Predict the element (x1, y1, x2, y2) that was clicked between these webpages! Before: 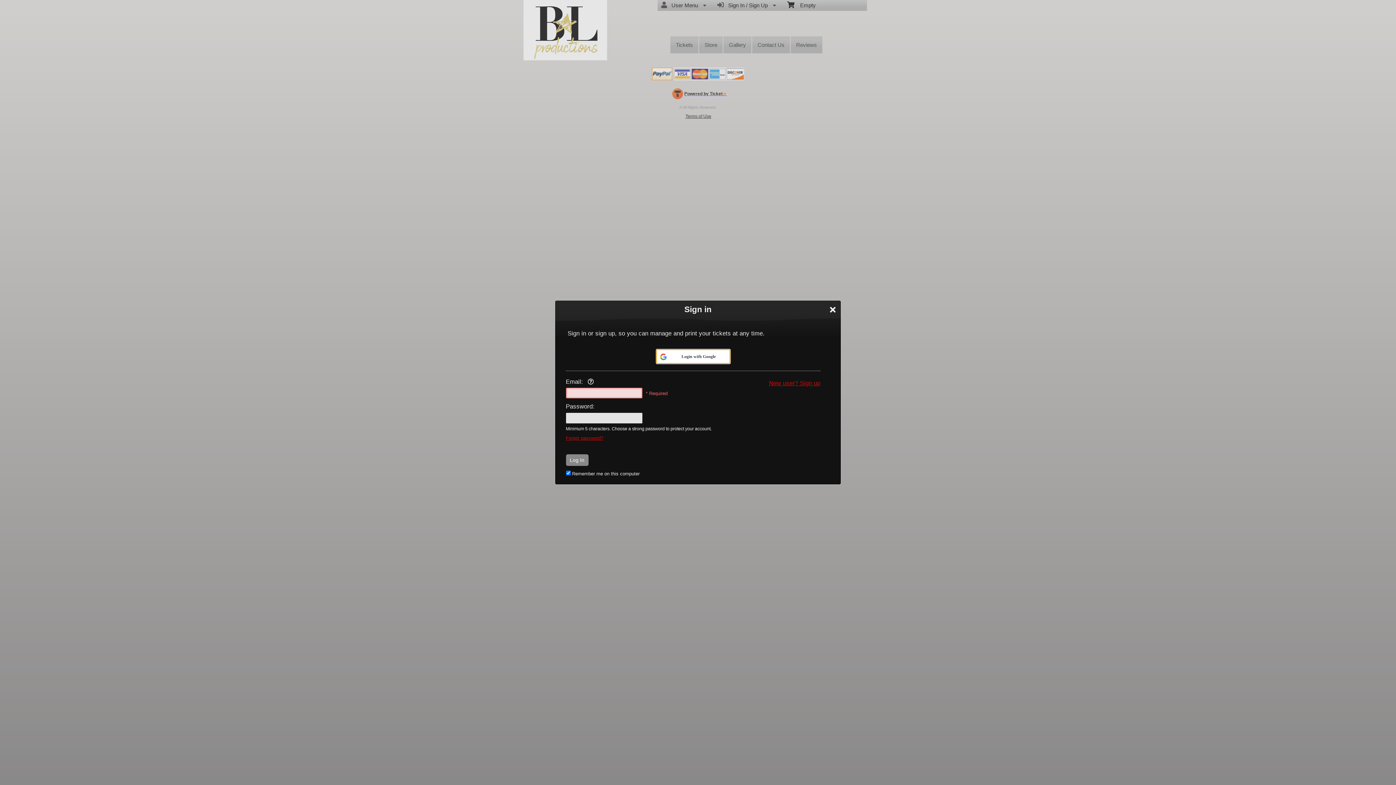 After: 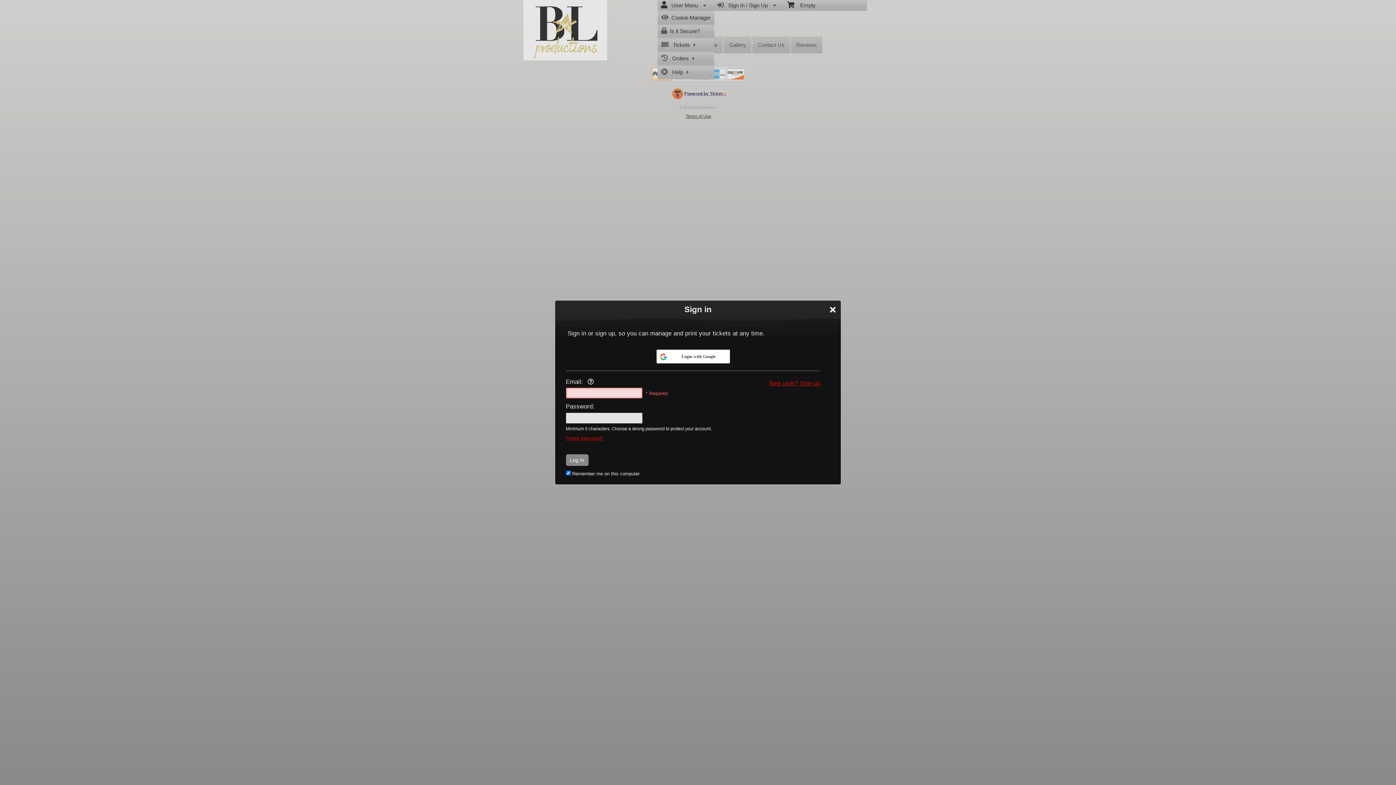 Action: label:    User Menu  bbox: (657, 0, 713, 9)